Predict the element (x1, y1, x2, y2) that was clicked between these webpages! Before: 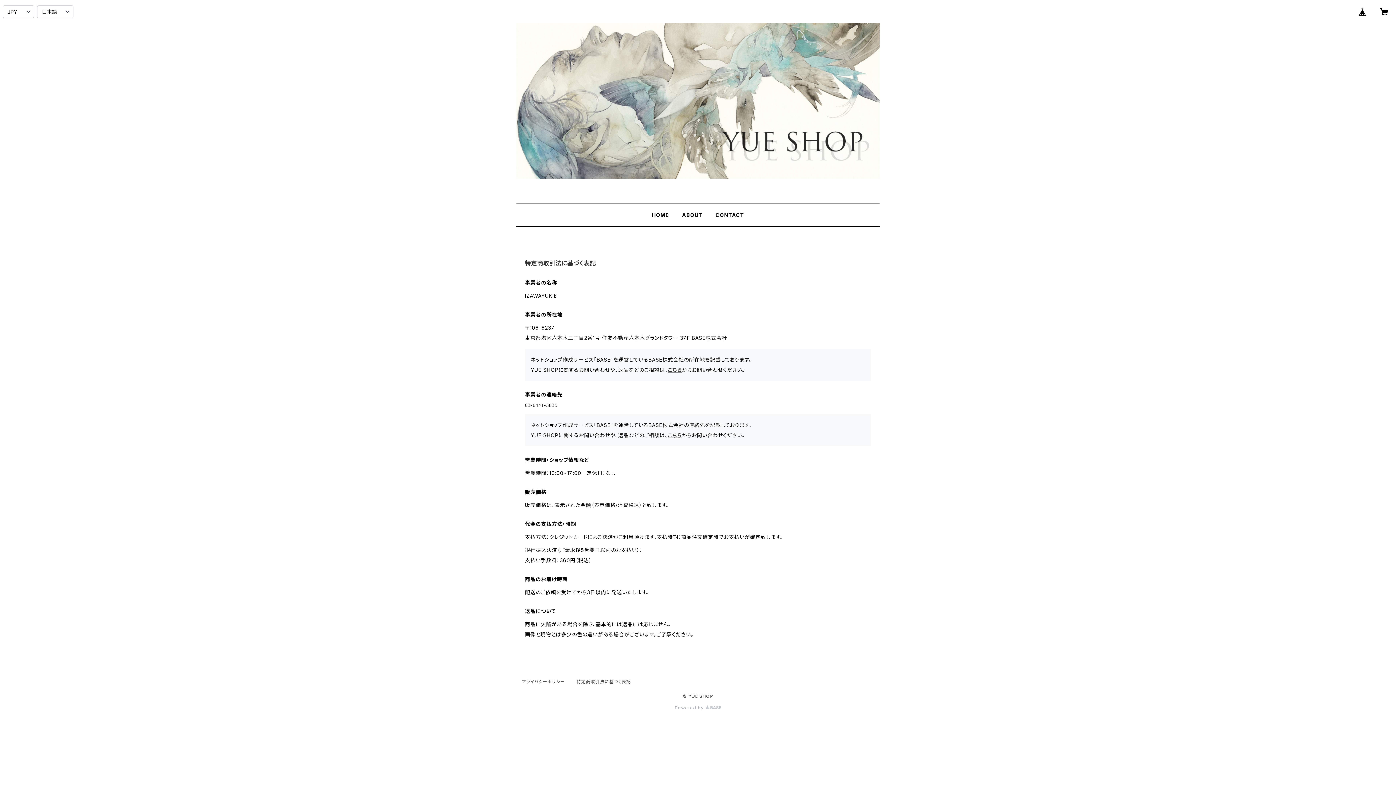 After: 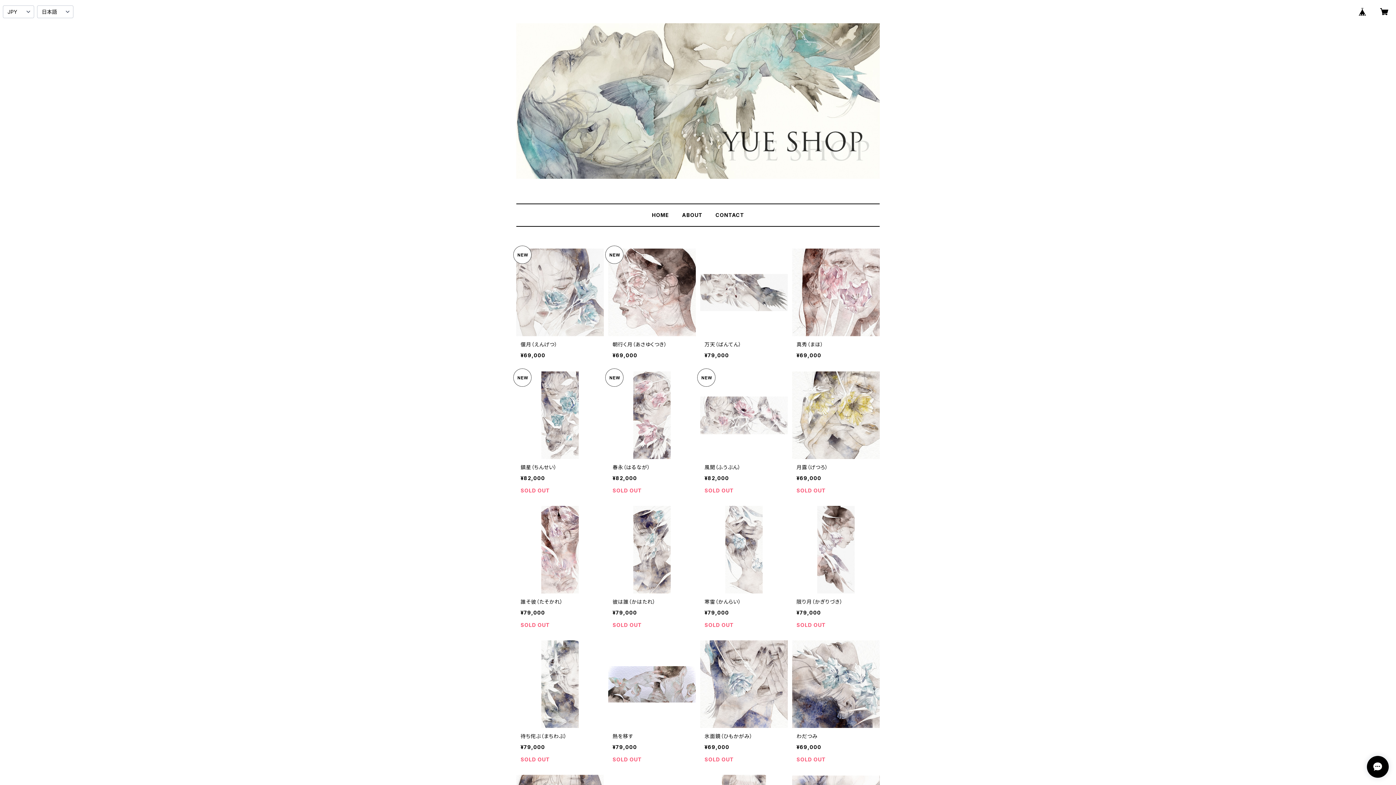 Action: label: HOME bbox: (652, 212, 669, 218)